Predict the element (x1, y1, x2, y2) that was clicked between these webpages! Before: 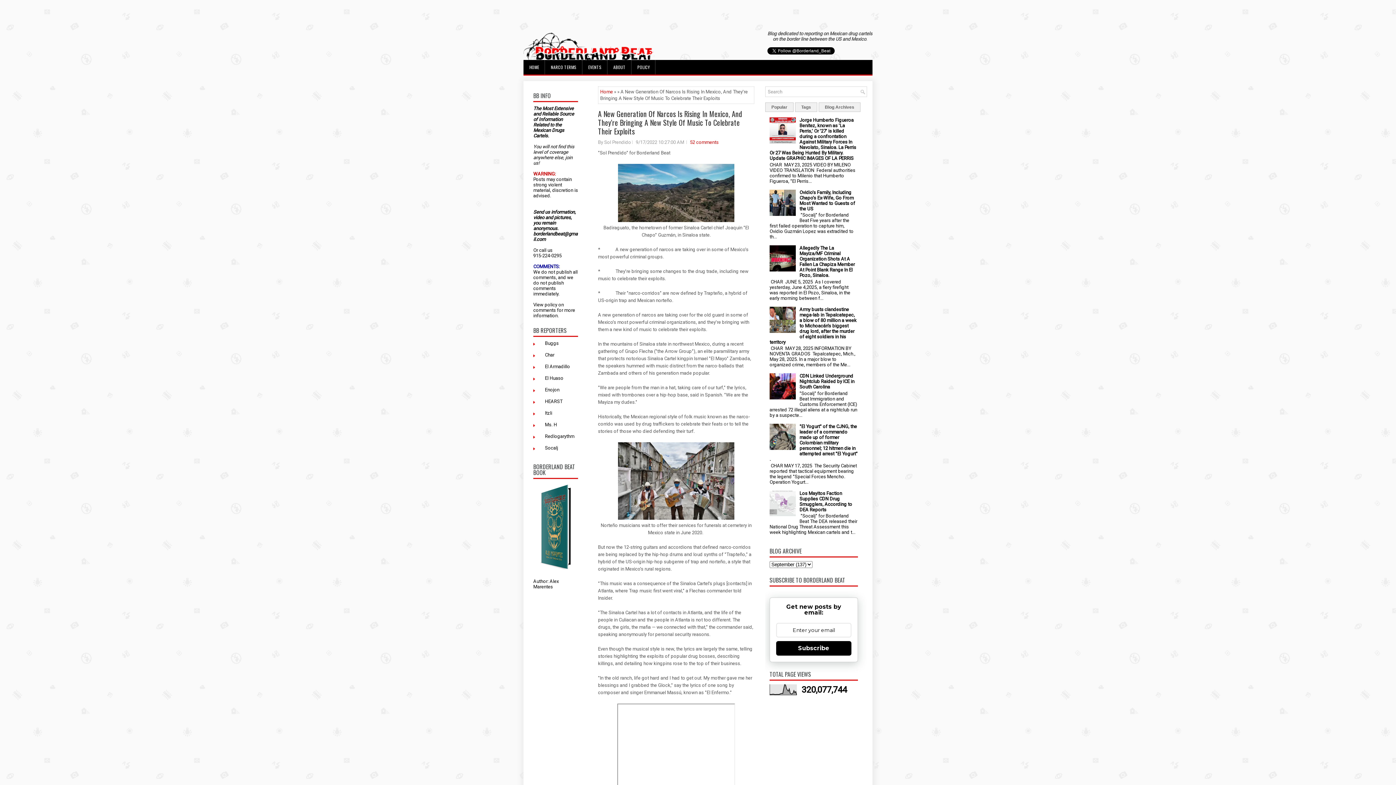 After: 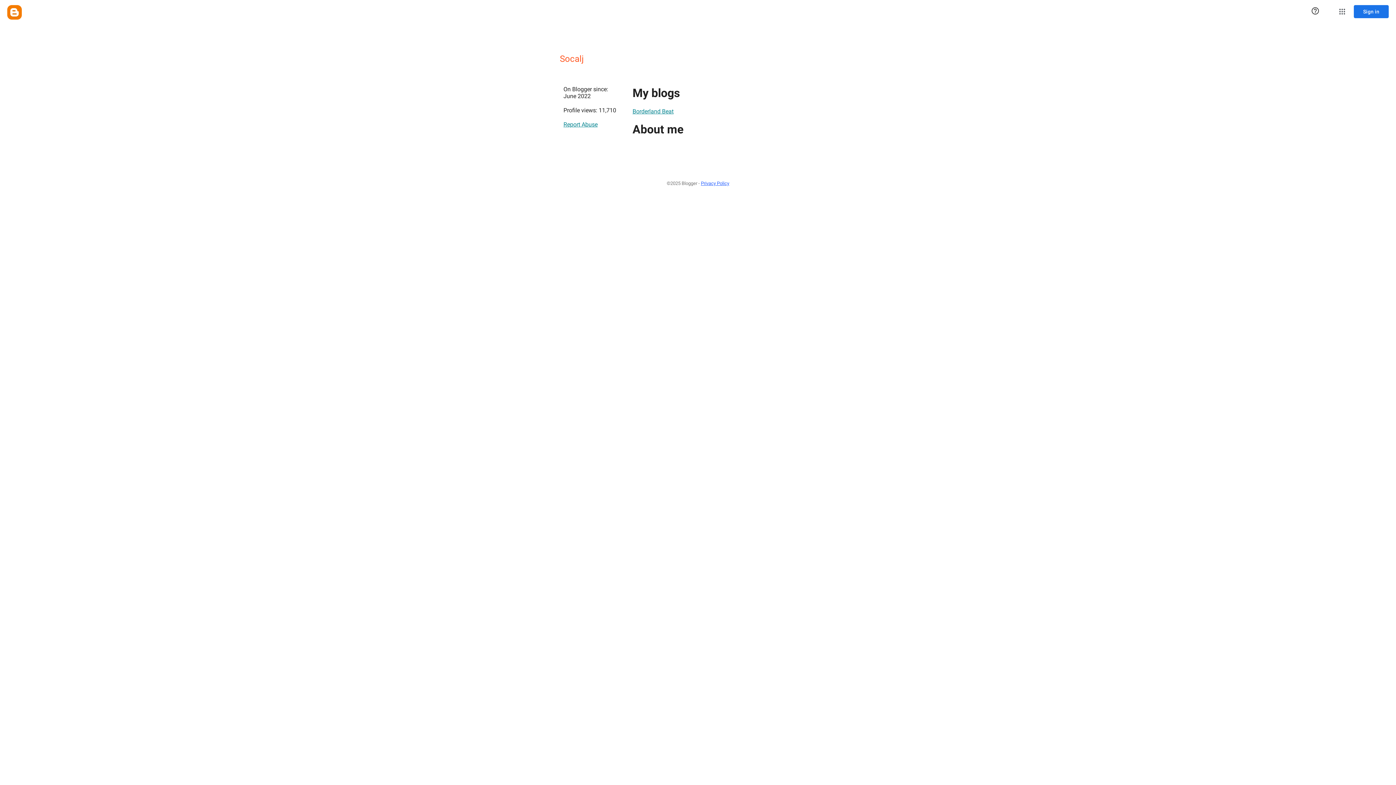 Action: bbox: (537, 445, 558, 452) label: Socalj